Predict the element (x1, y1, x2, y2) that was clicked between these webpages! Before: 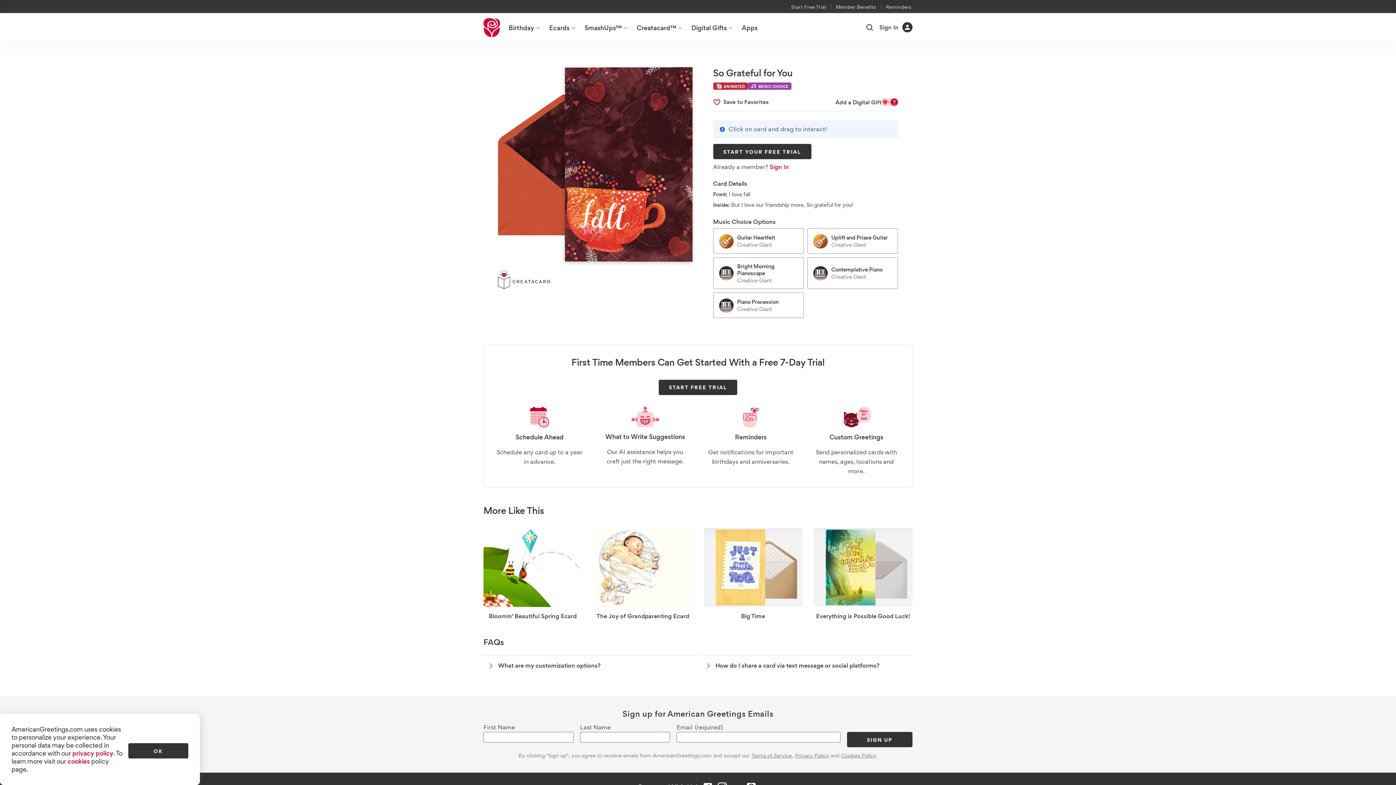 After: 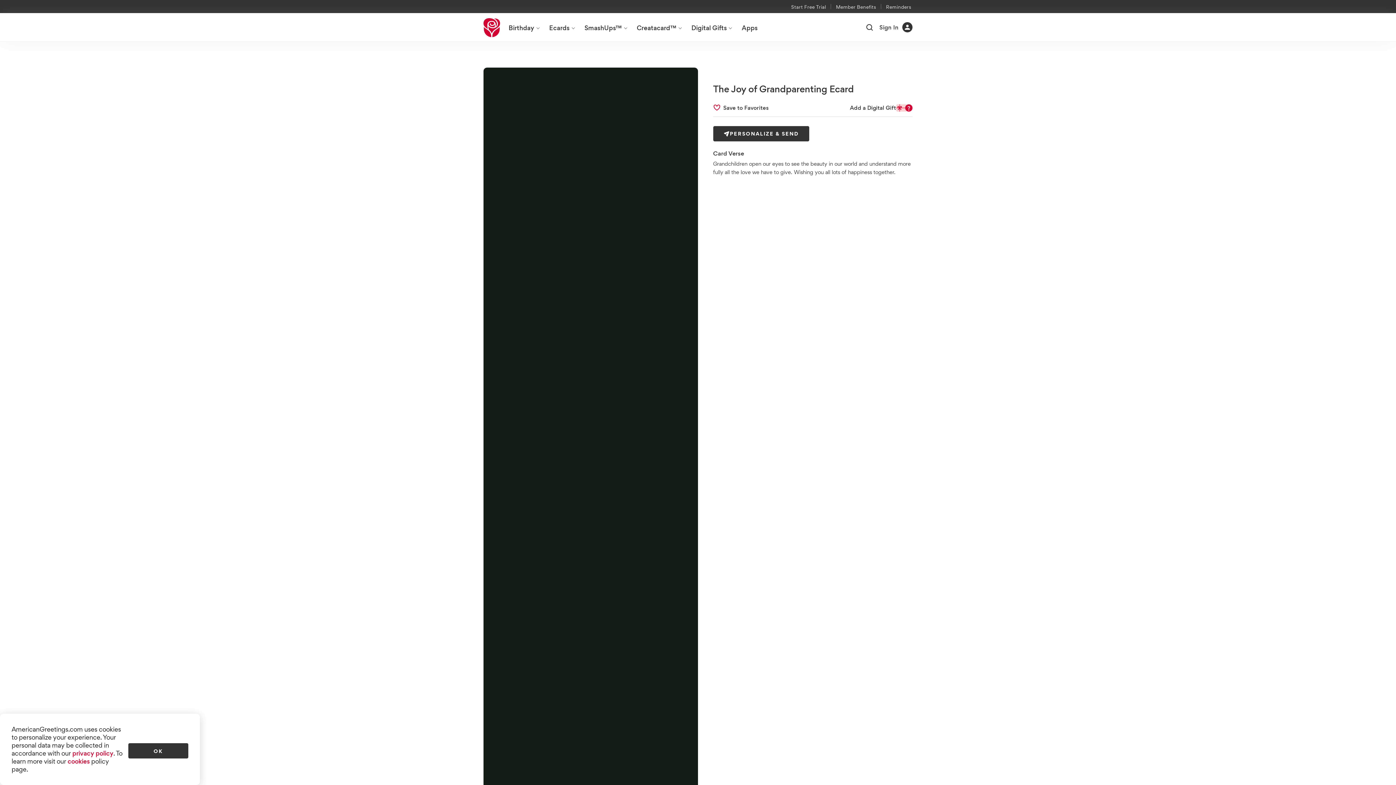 Action: label: The Joy of Grandparenting Ecard bbox: (593, 528, 692, 620)